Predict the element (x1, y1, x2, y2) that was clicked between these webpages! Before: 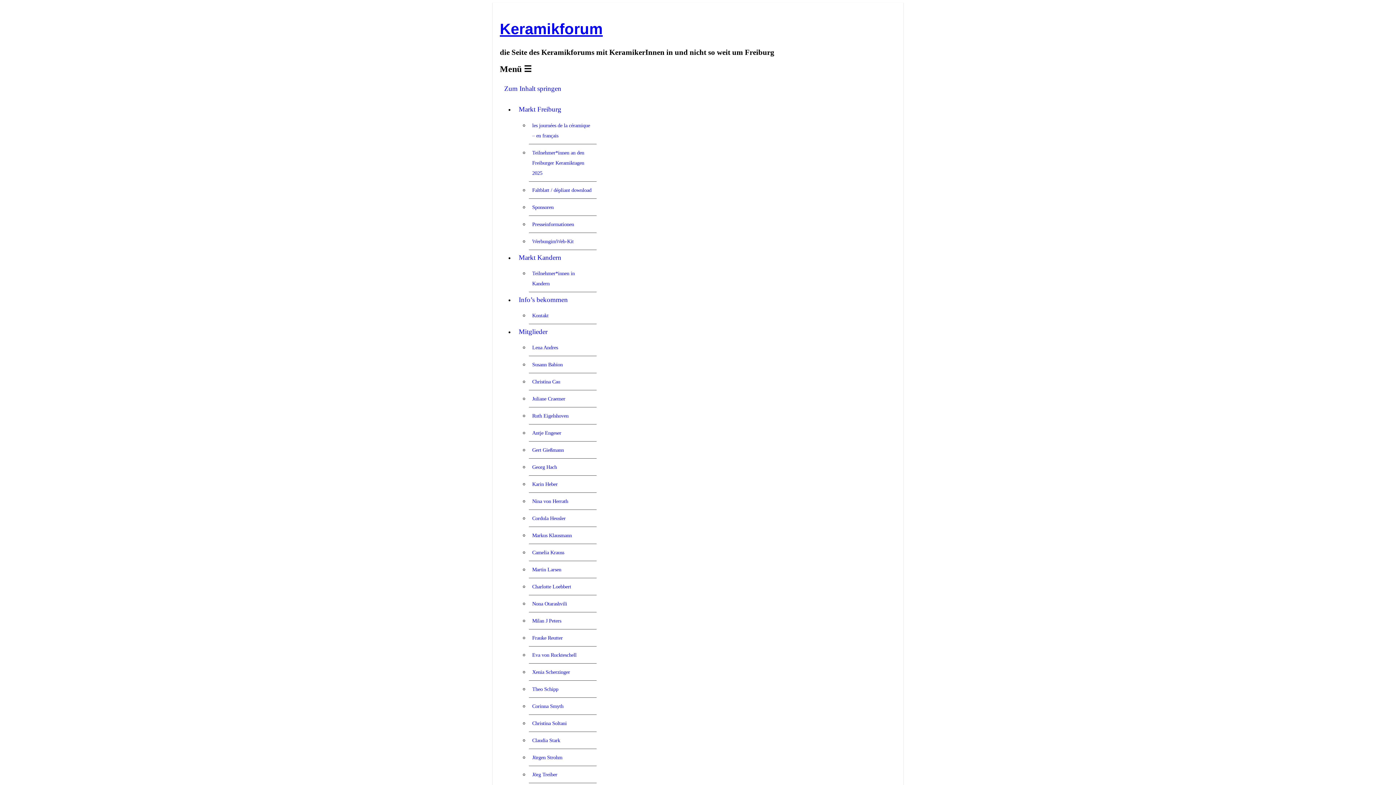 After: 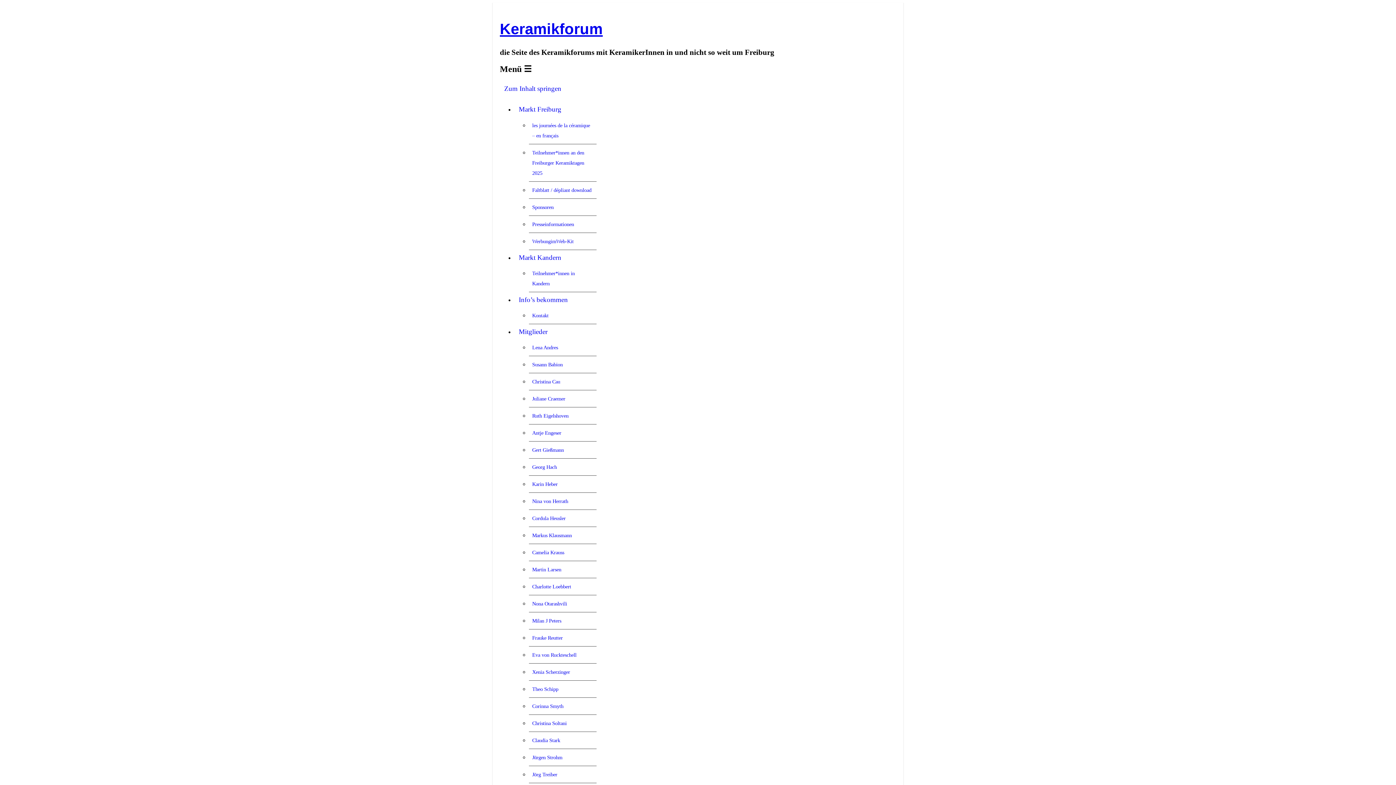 Action: label: Antje Engeser bbox: (529, 424, 596, 441)